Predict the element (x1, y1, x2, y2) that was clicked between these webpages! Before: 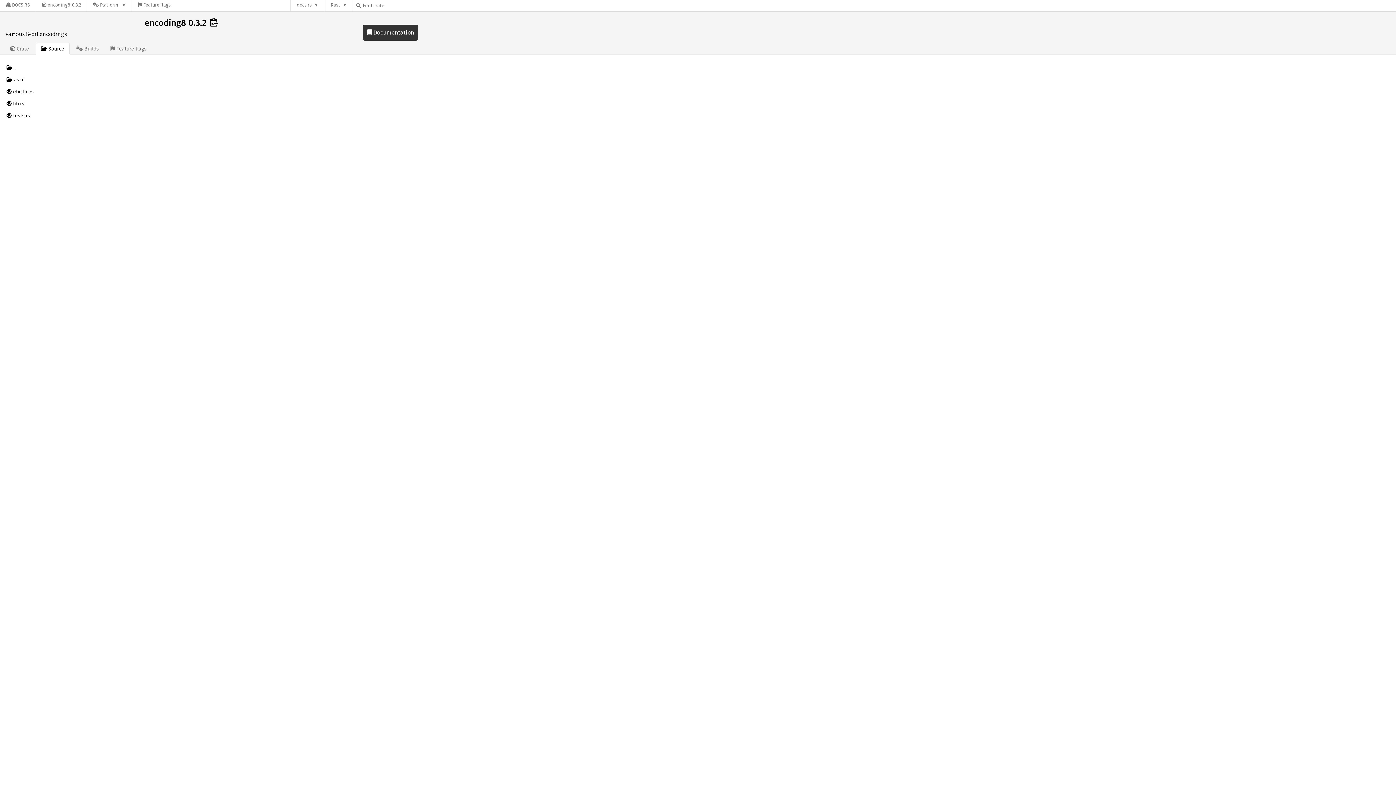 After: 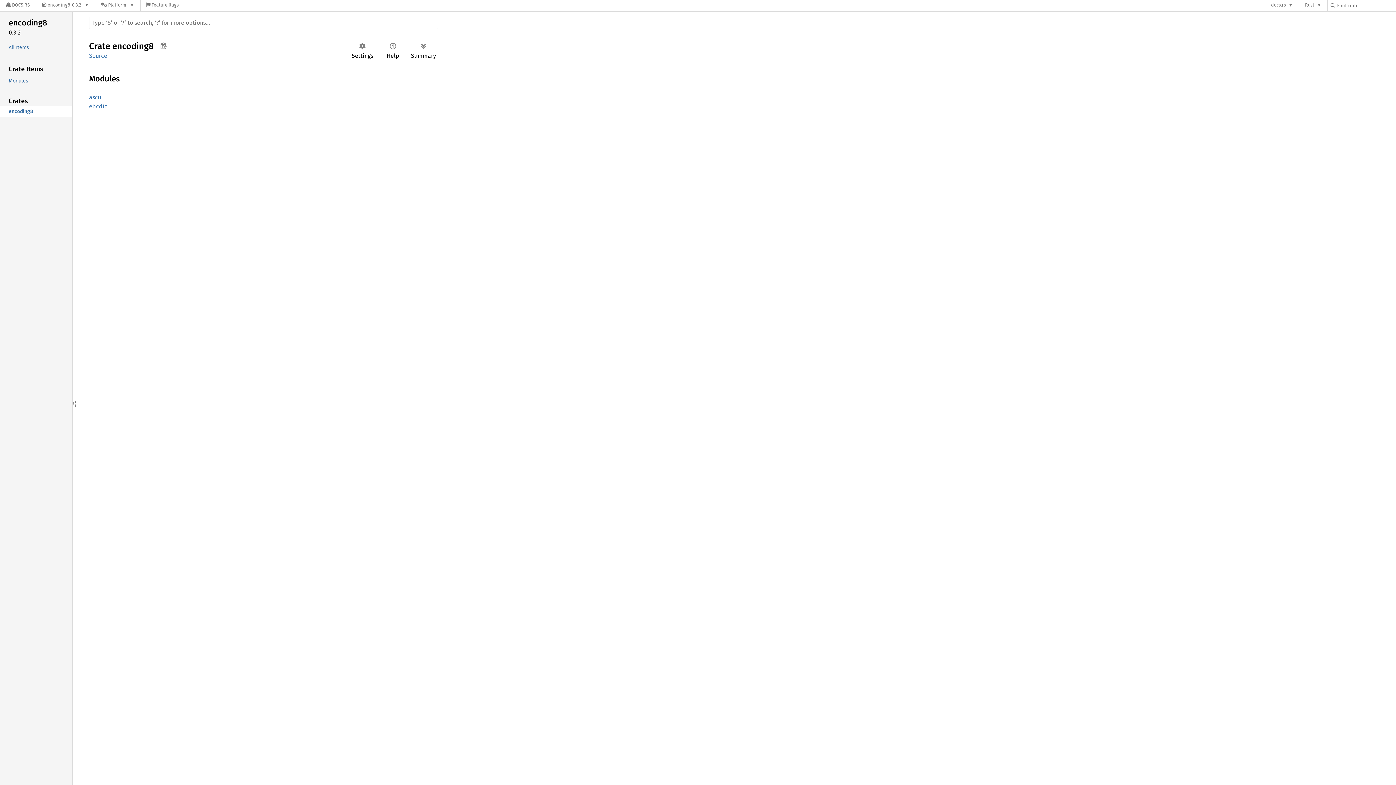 Action: bbox: (362, 24, 418, 40) label:  Documentation